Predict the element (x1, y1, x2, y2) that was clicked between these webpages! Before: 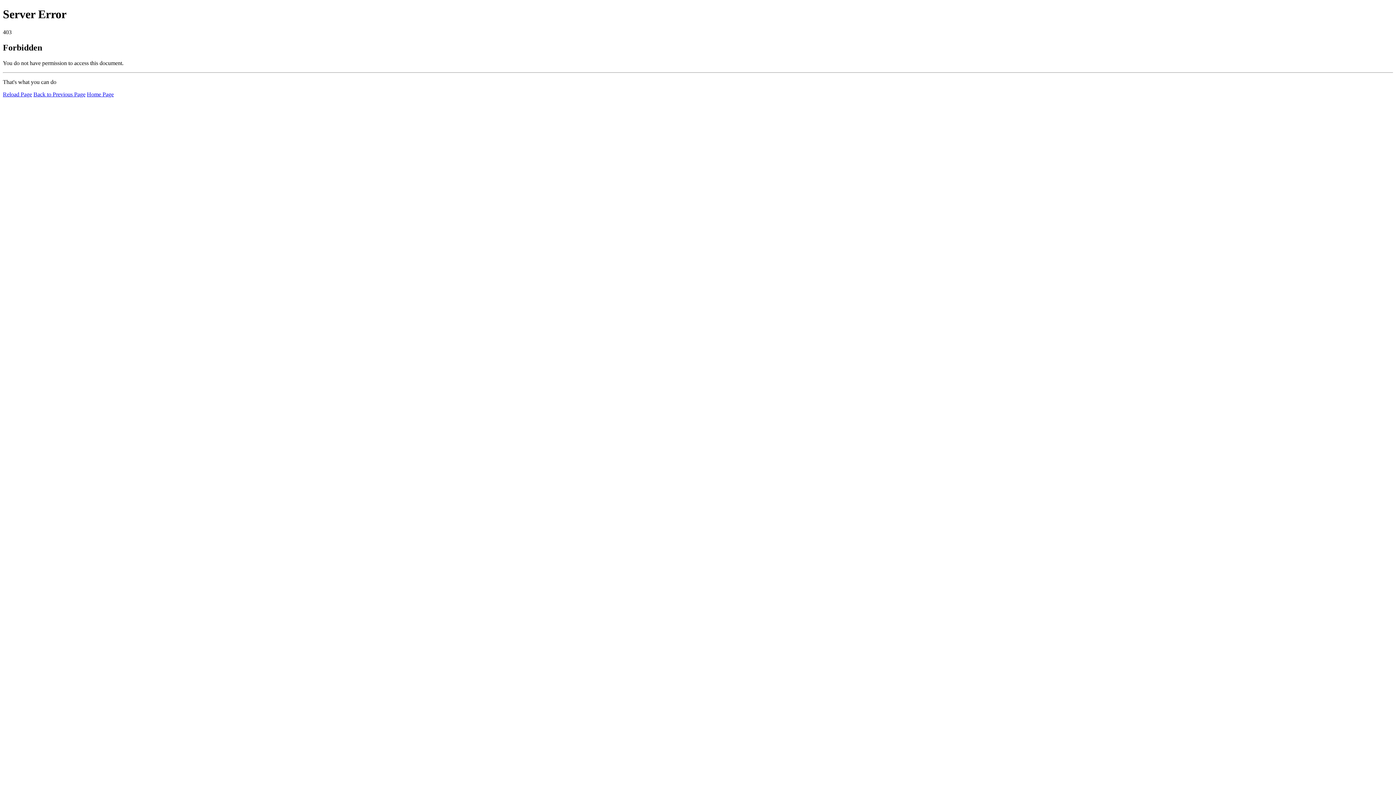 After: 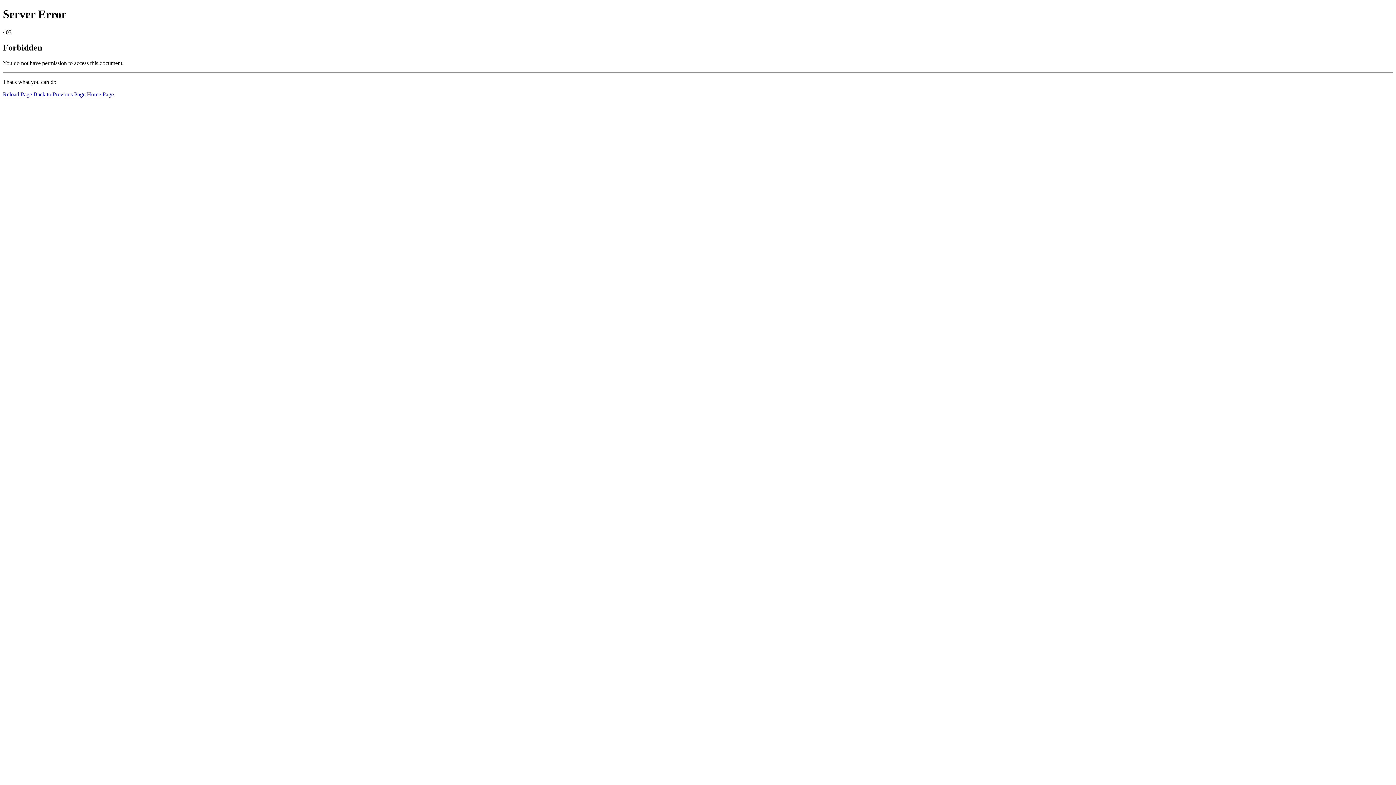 Action: bbox: (86, 91, 113, 97) label: Home Page